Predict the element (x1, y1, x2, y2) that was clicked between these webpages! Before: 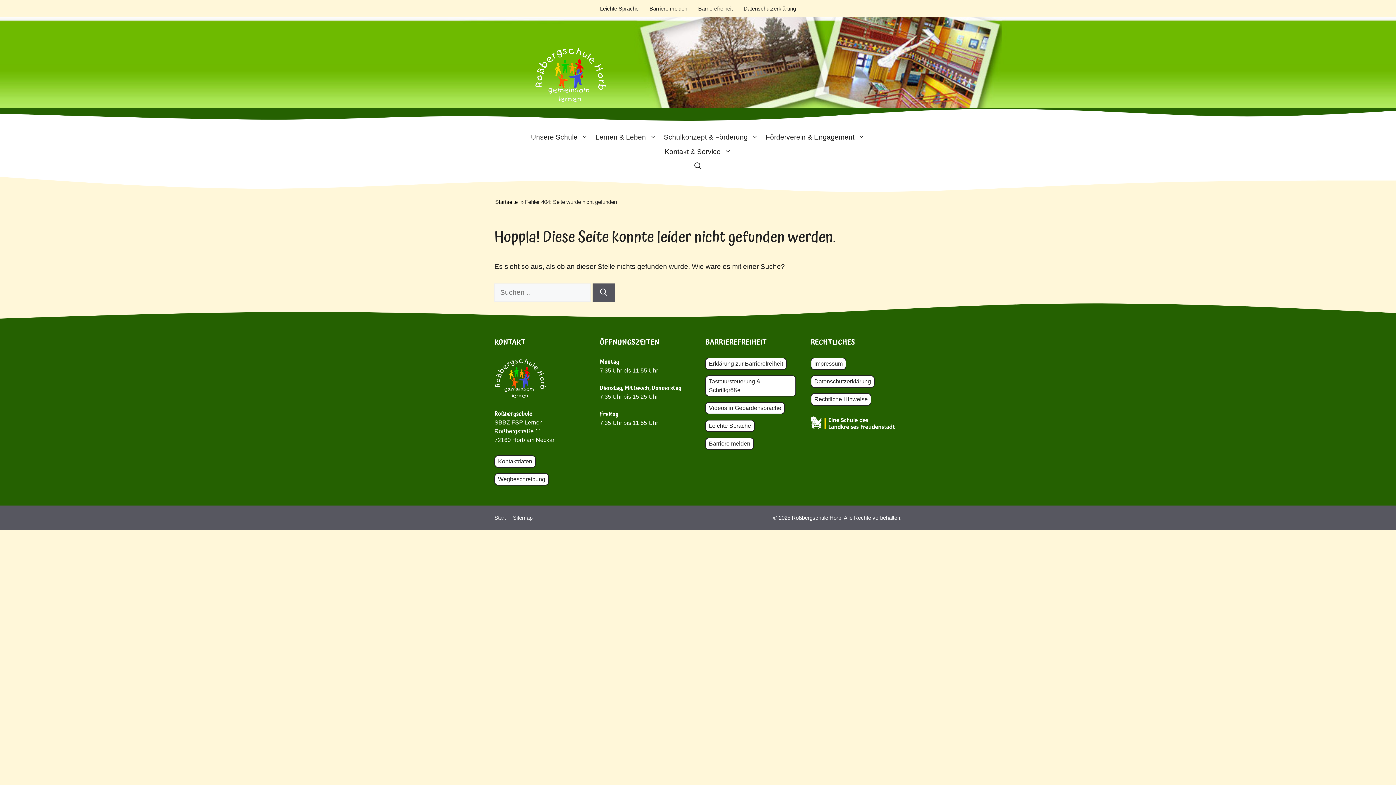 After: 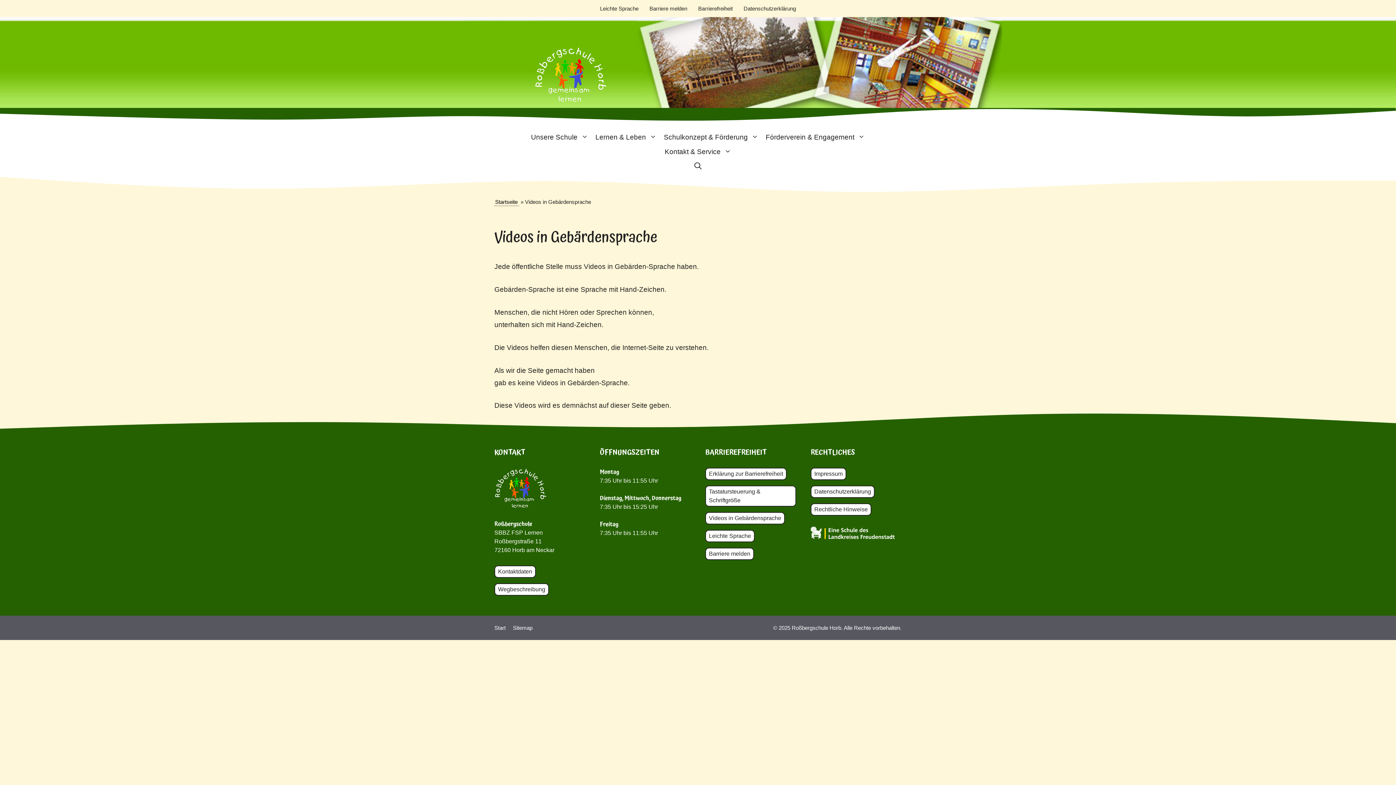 Action: bbox: (705, 402, 785, 414) label: Videos in Gebärdensprache